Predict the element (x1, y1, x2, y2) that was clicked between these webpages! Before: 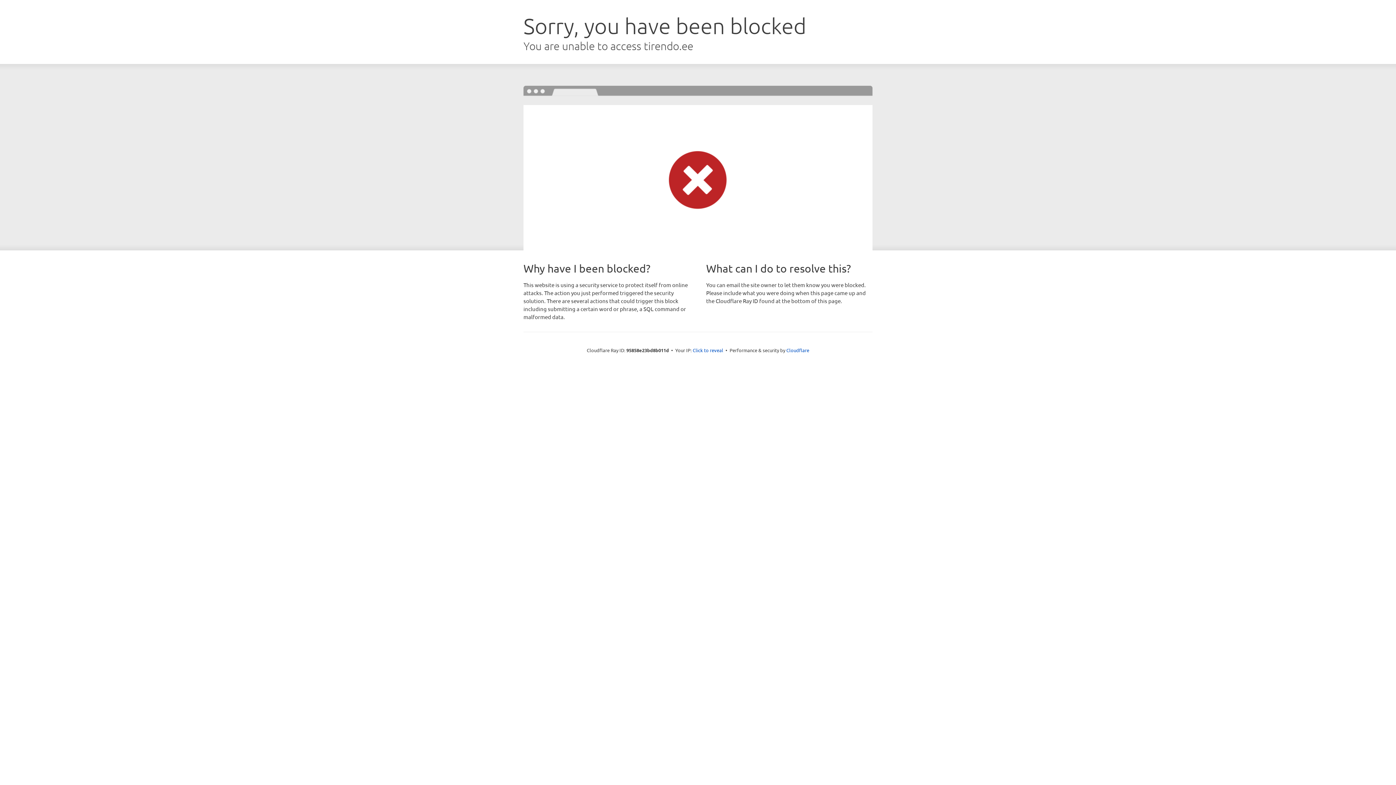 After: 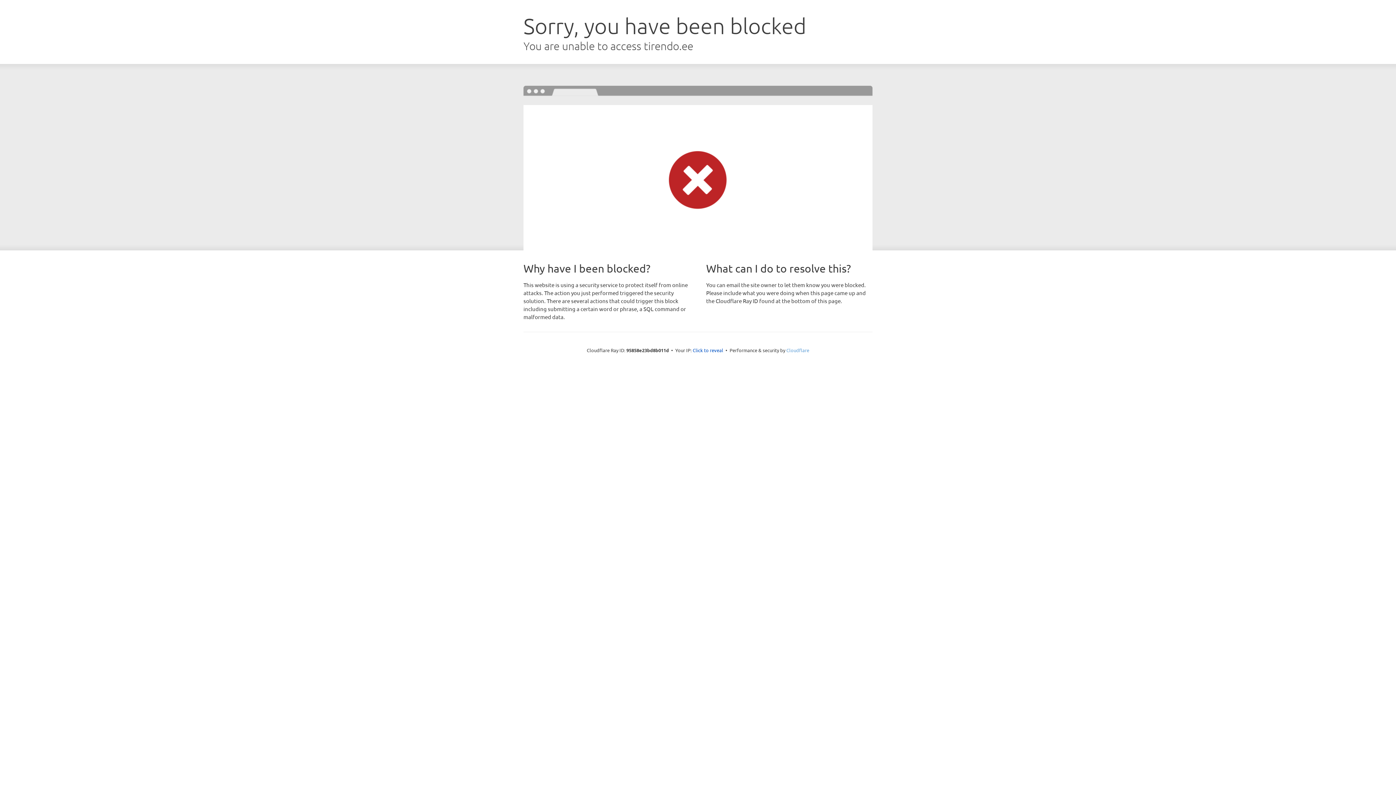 Action: bbox: (786, 347, 809, 353) label: Cloudflare